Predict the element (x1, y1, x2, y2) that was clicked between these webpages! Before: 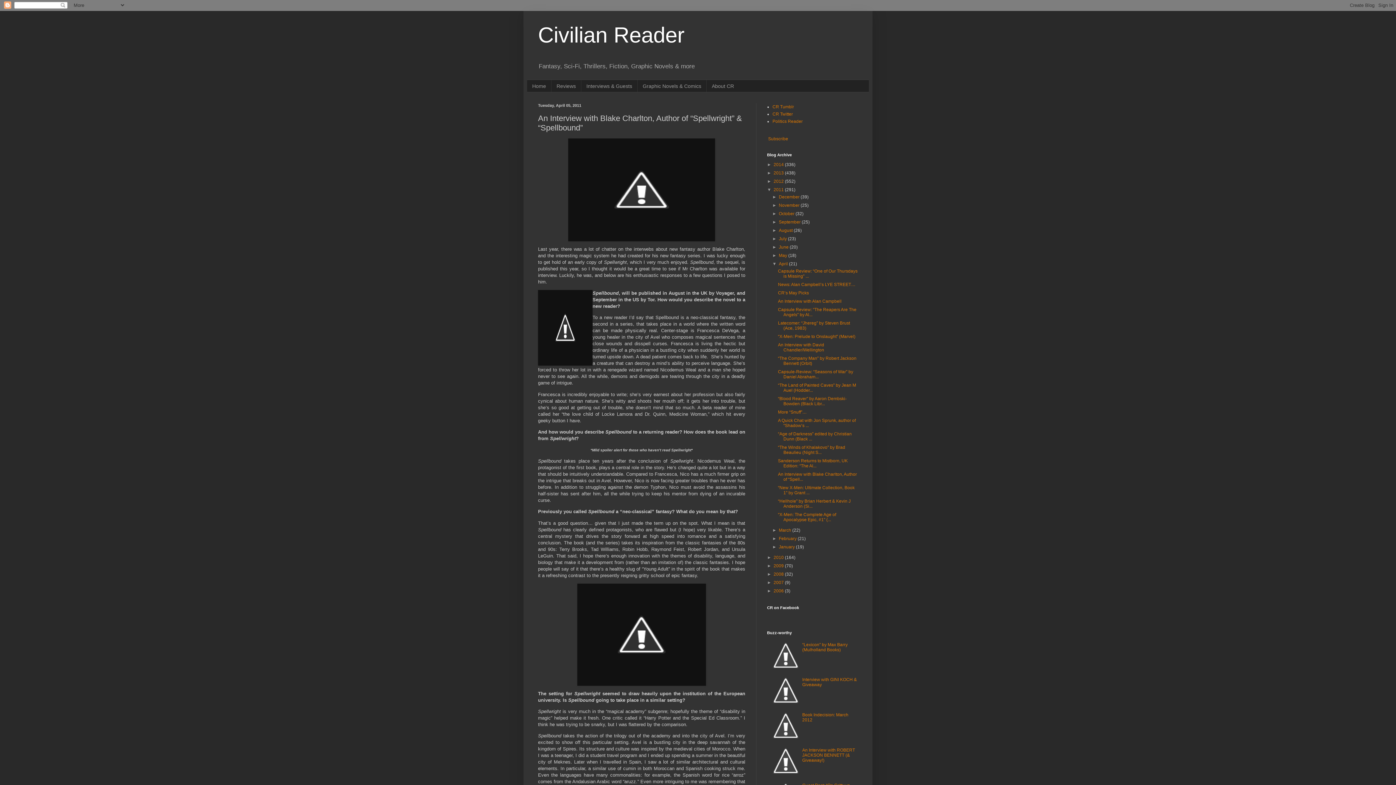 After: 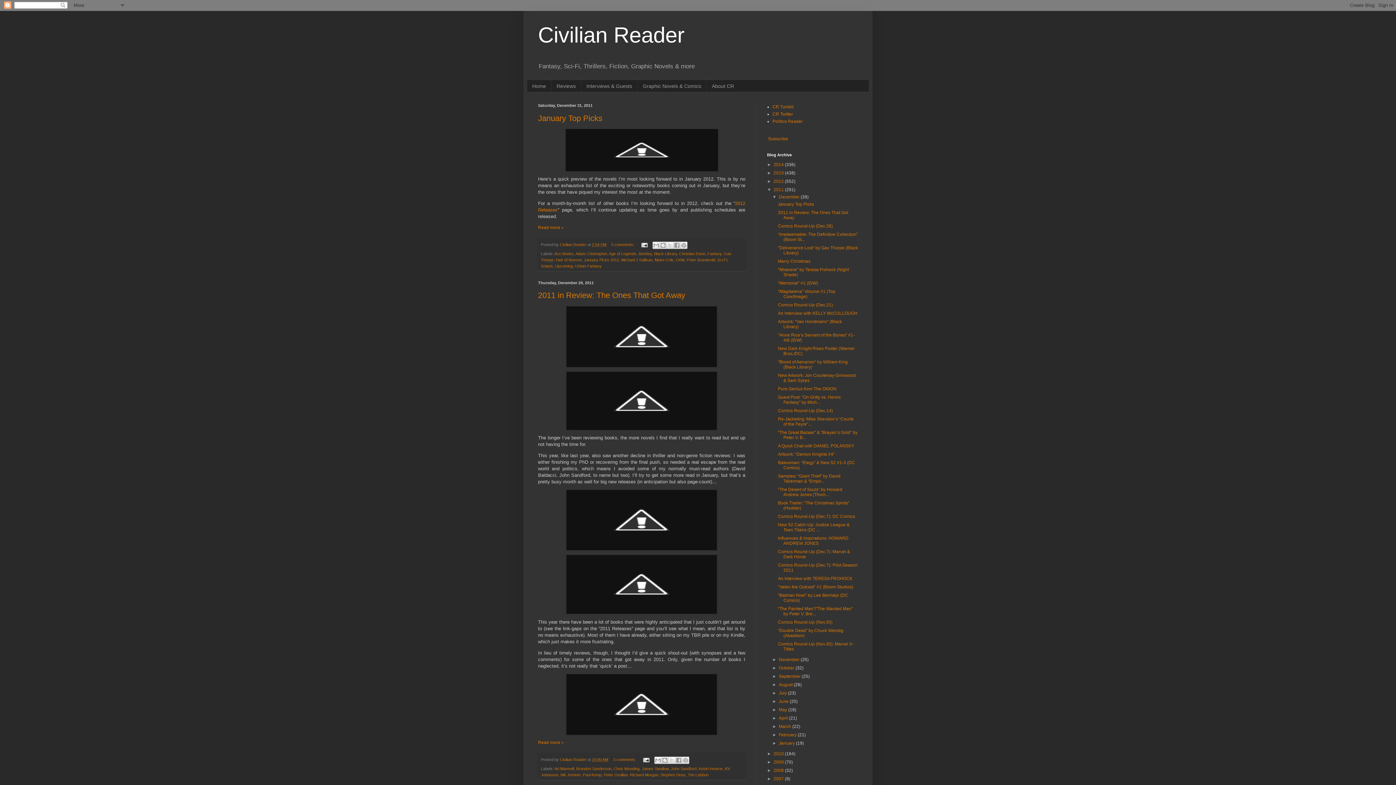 Action: bbox: (779, 194, 800, 199) label: December 